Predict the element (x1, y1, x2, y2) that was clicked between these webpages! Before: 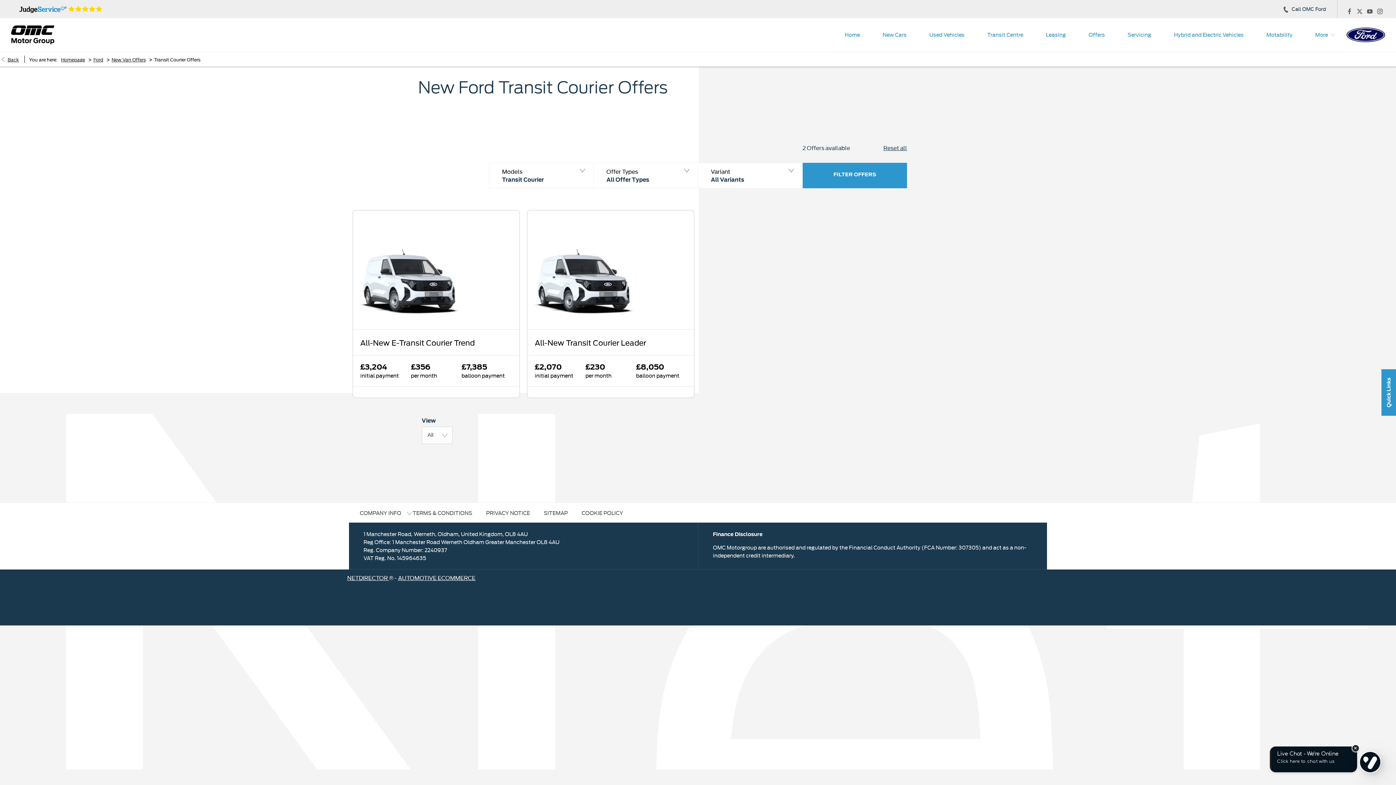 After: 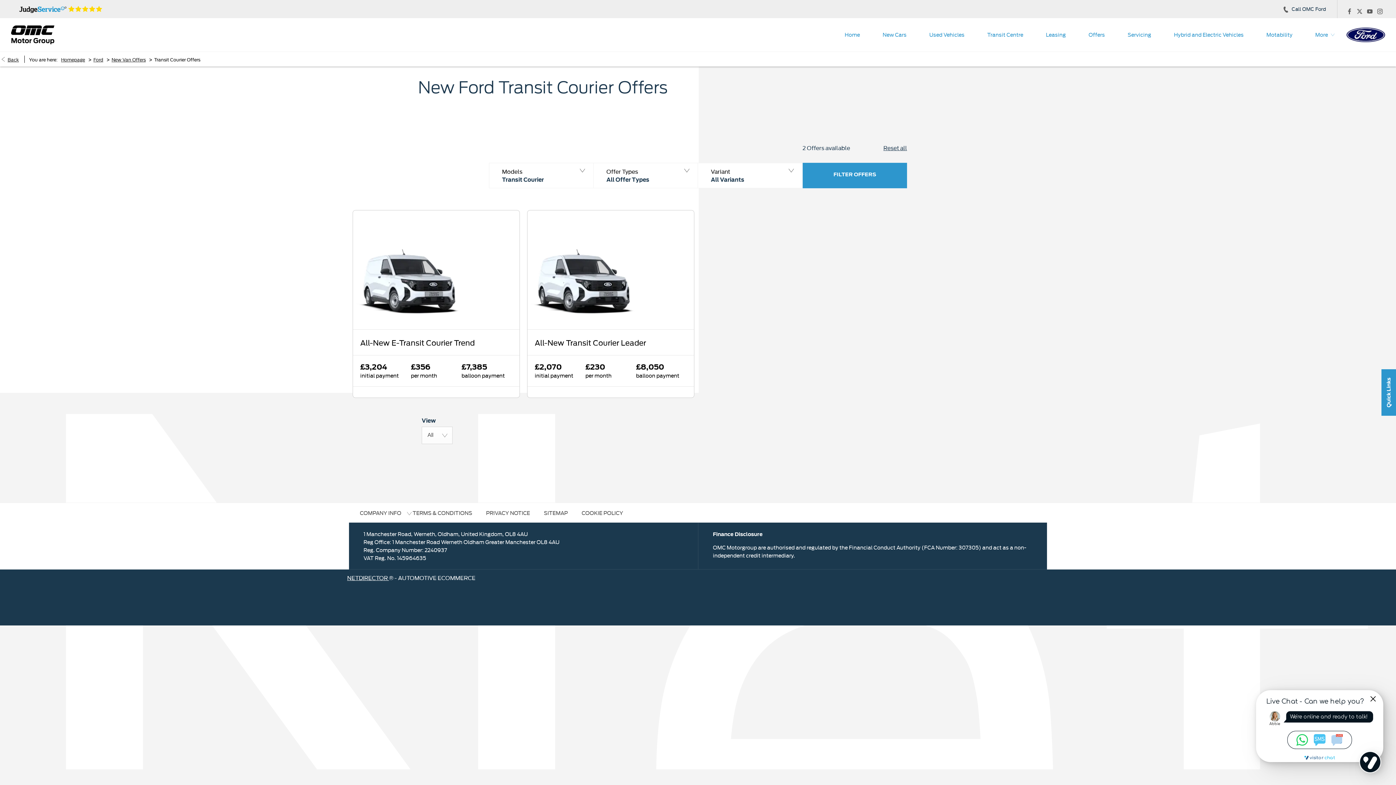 Action: bbox: (398, 573, 475, 581) label: AUTOMOTIVE ECOMMERCE